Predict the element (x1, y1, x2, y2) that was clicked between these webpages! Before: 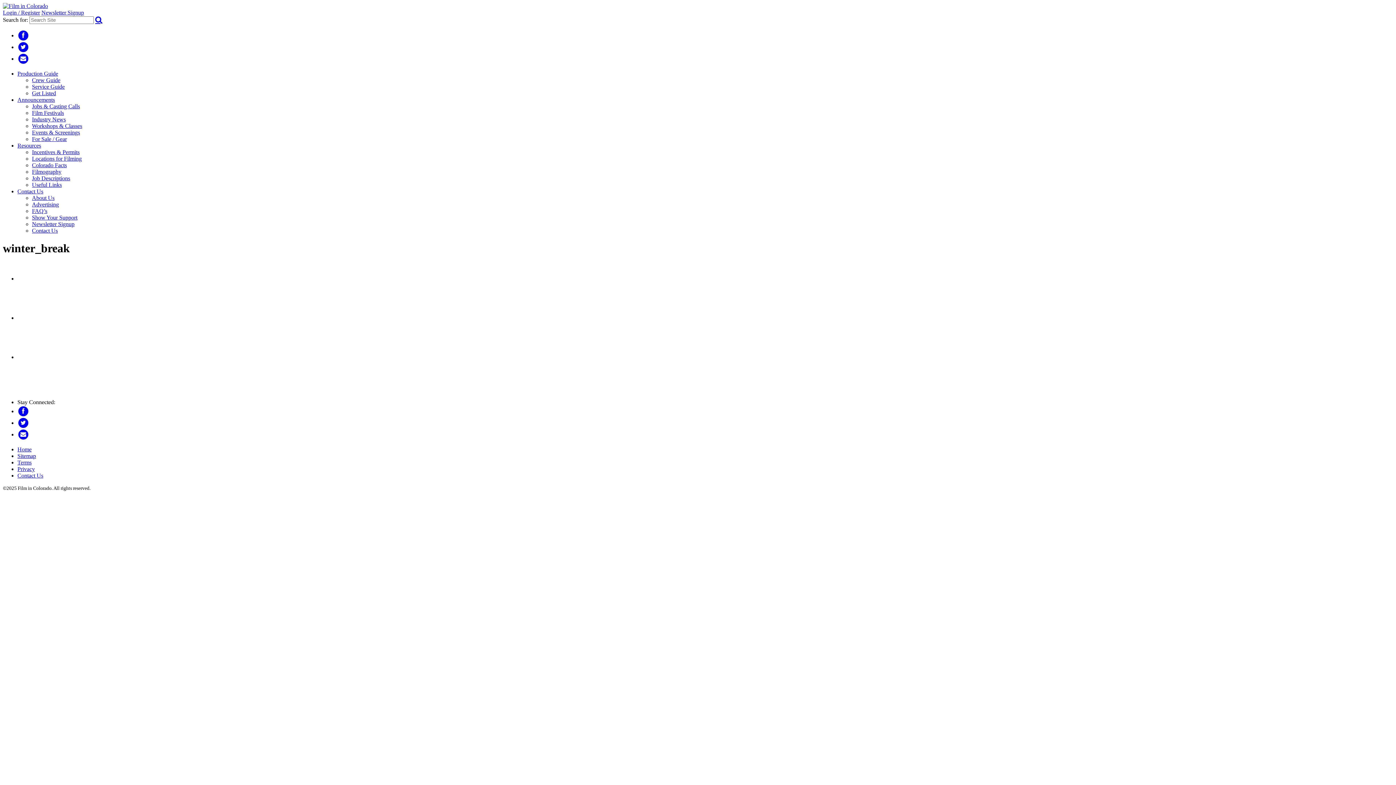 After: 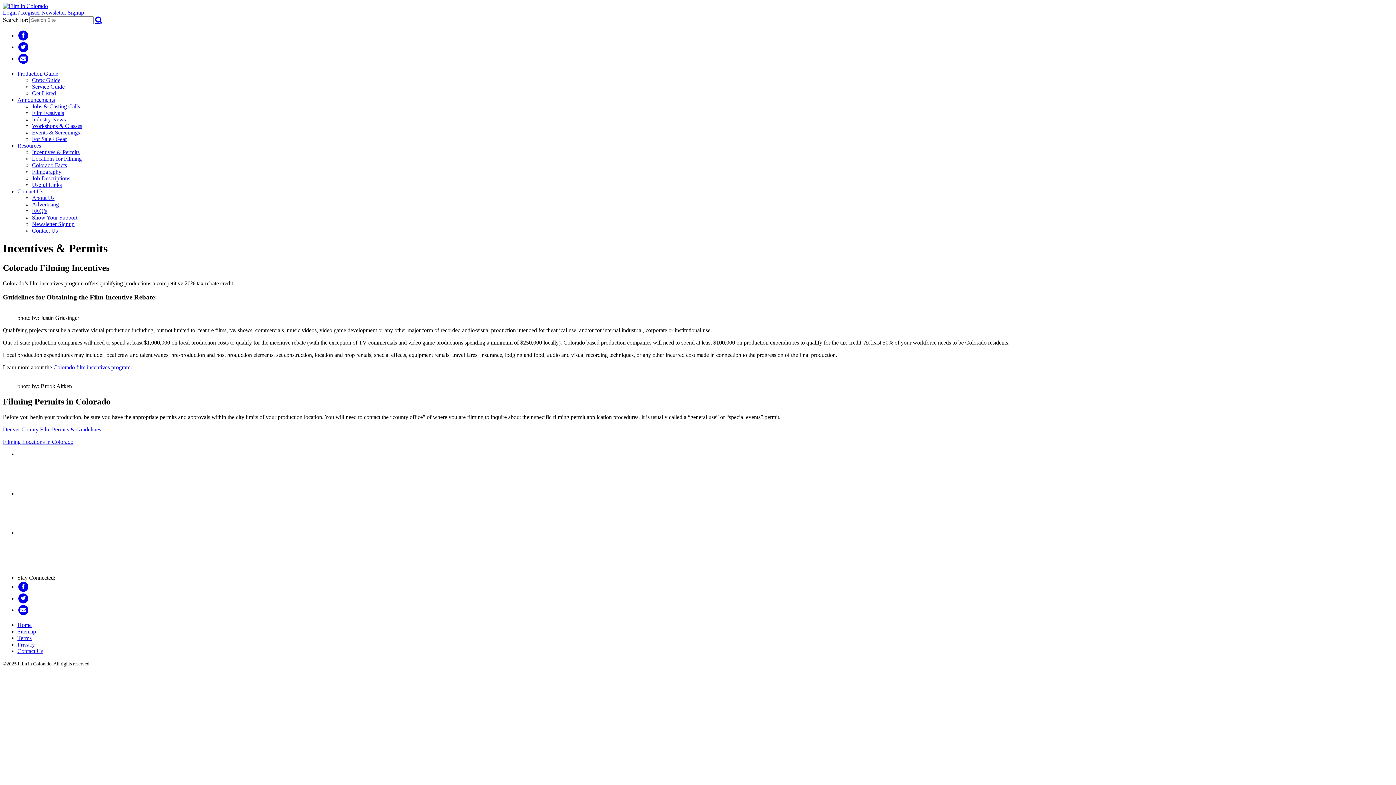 Action: bbox: (32, 149, 79, 155) label: Incentives & Permits